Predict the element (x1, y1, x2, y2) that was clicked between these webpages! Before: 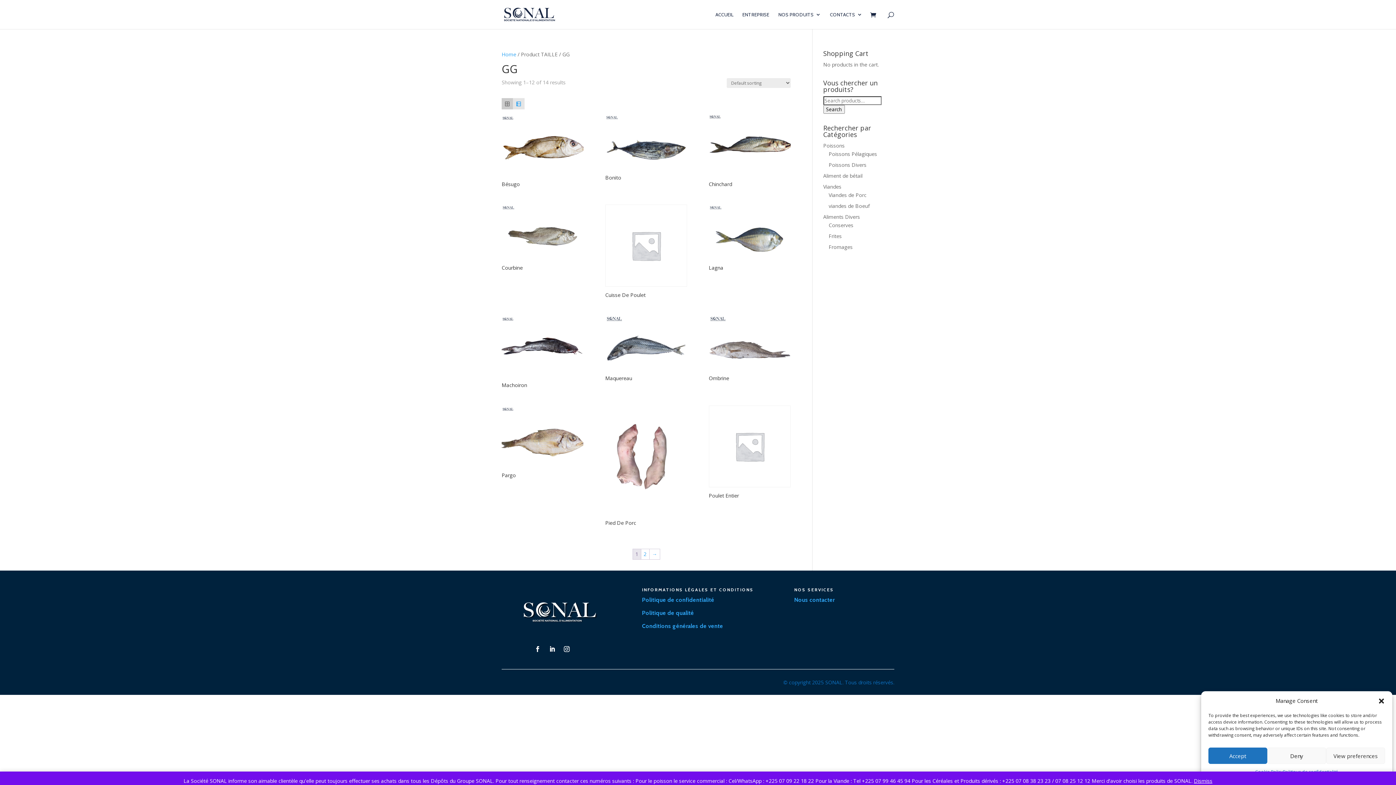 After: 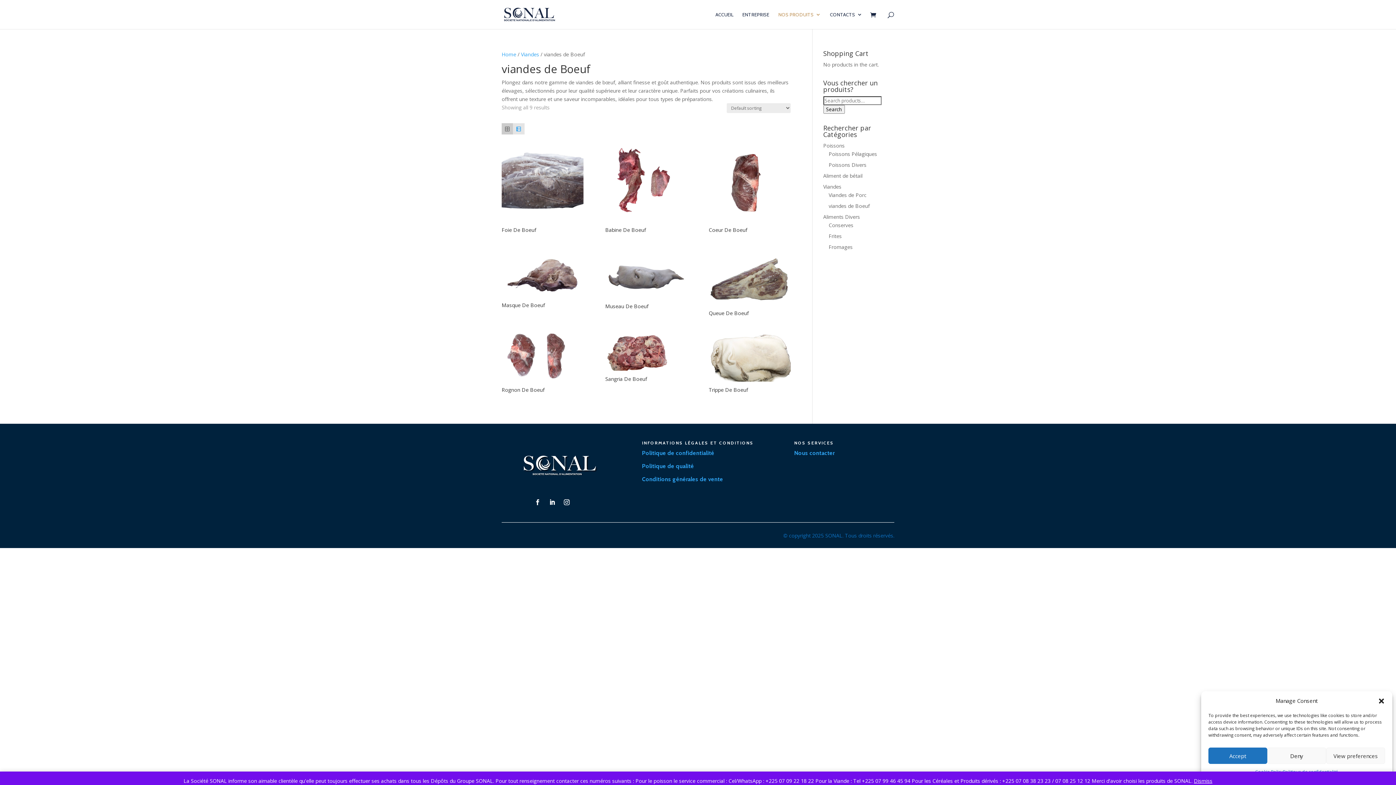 Action: bbox: (828, 202, 870, 209) label: viandes de Boeuf